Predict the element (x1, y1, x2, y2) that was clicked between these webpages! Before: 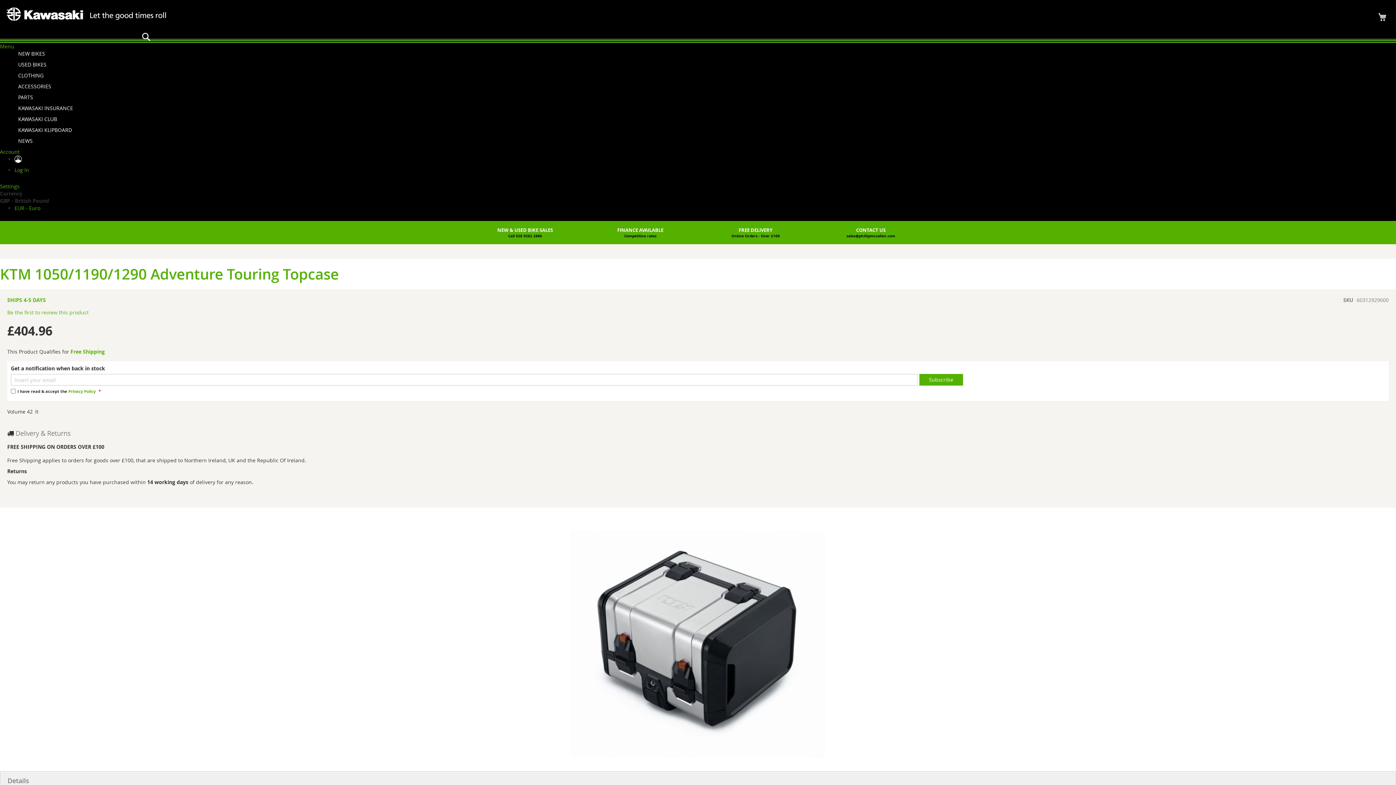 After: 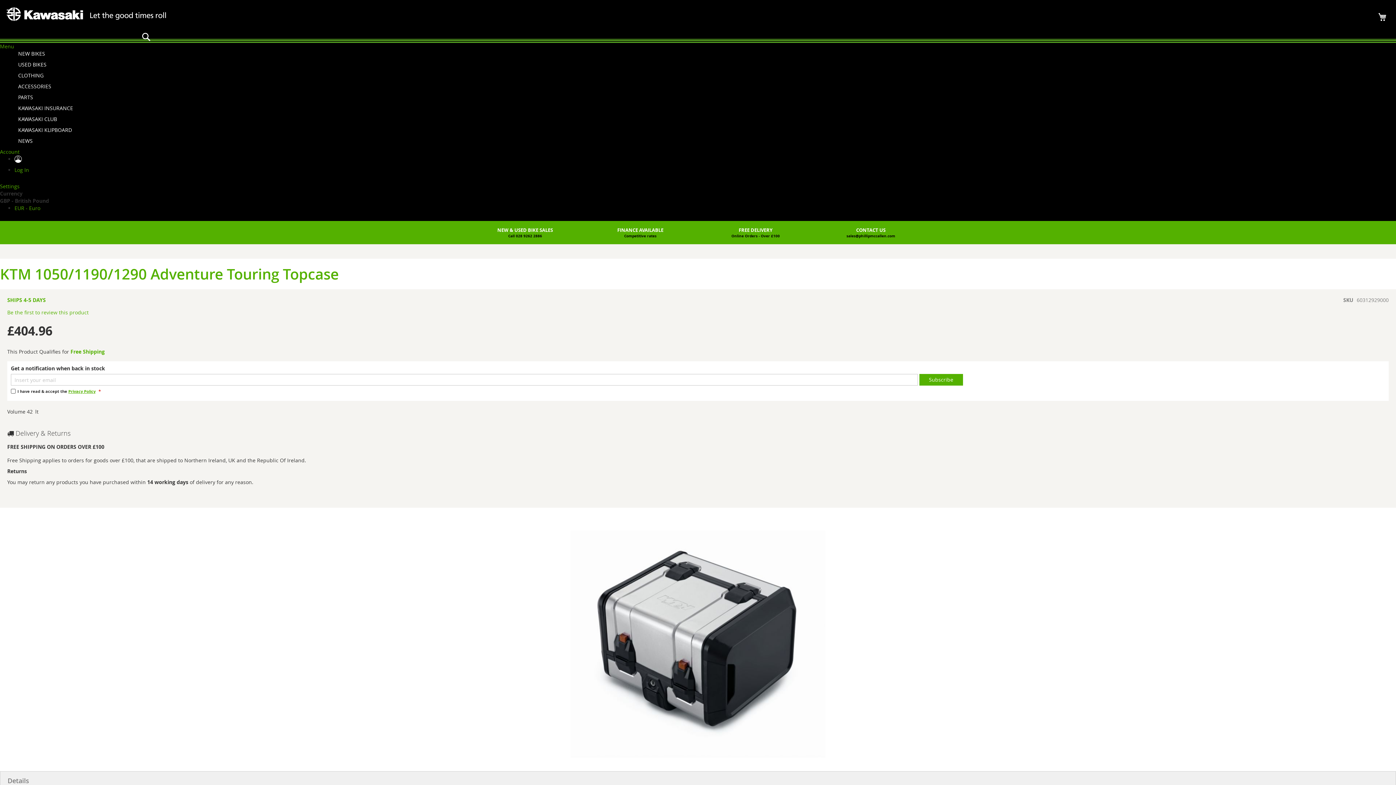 Action: bbox: (68, 388, 95, 394) label: Privacy Policy